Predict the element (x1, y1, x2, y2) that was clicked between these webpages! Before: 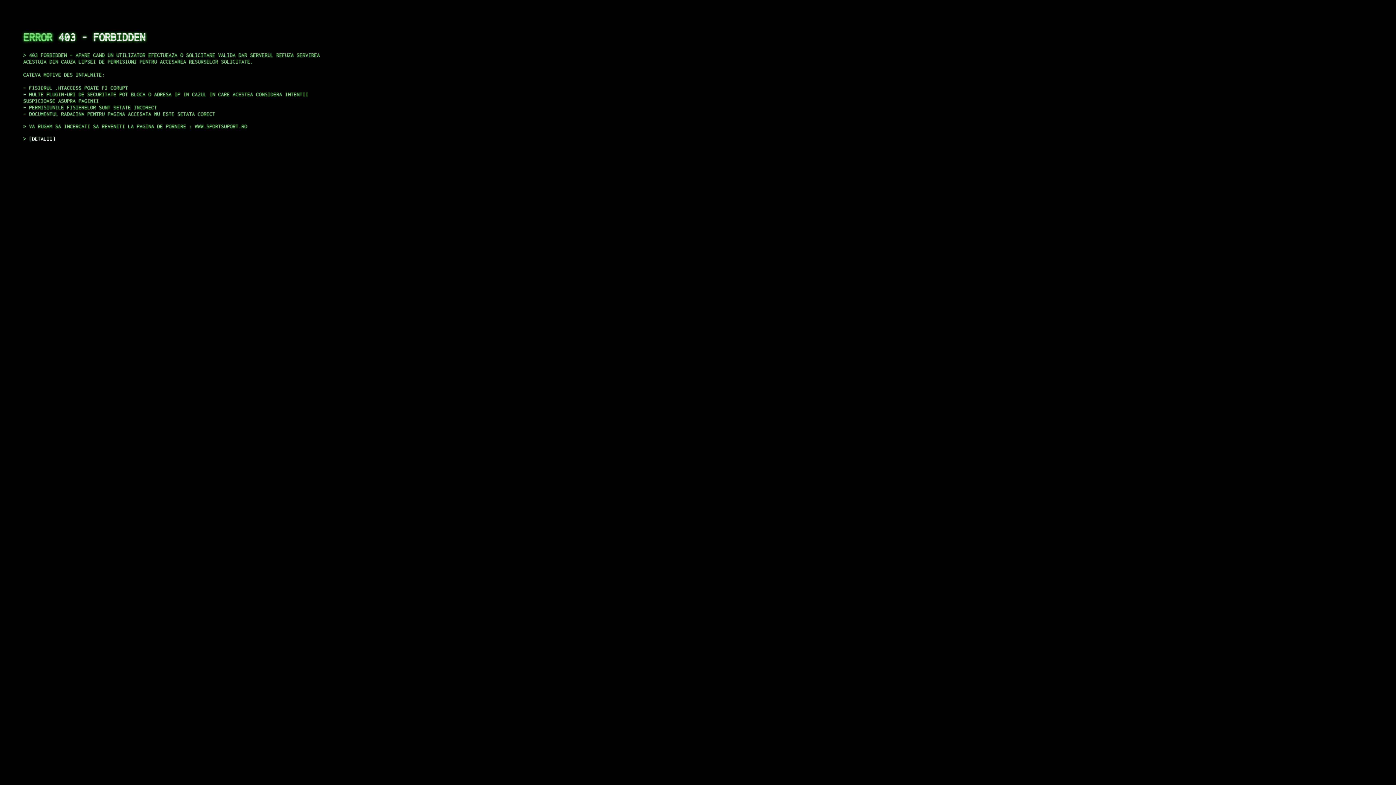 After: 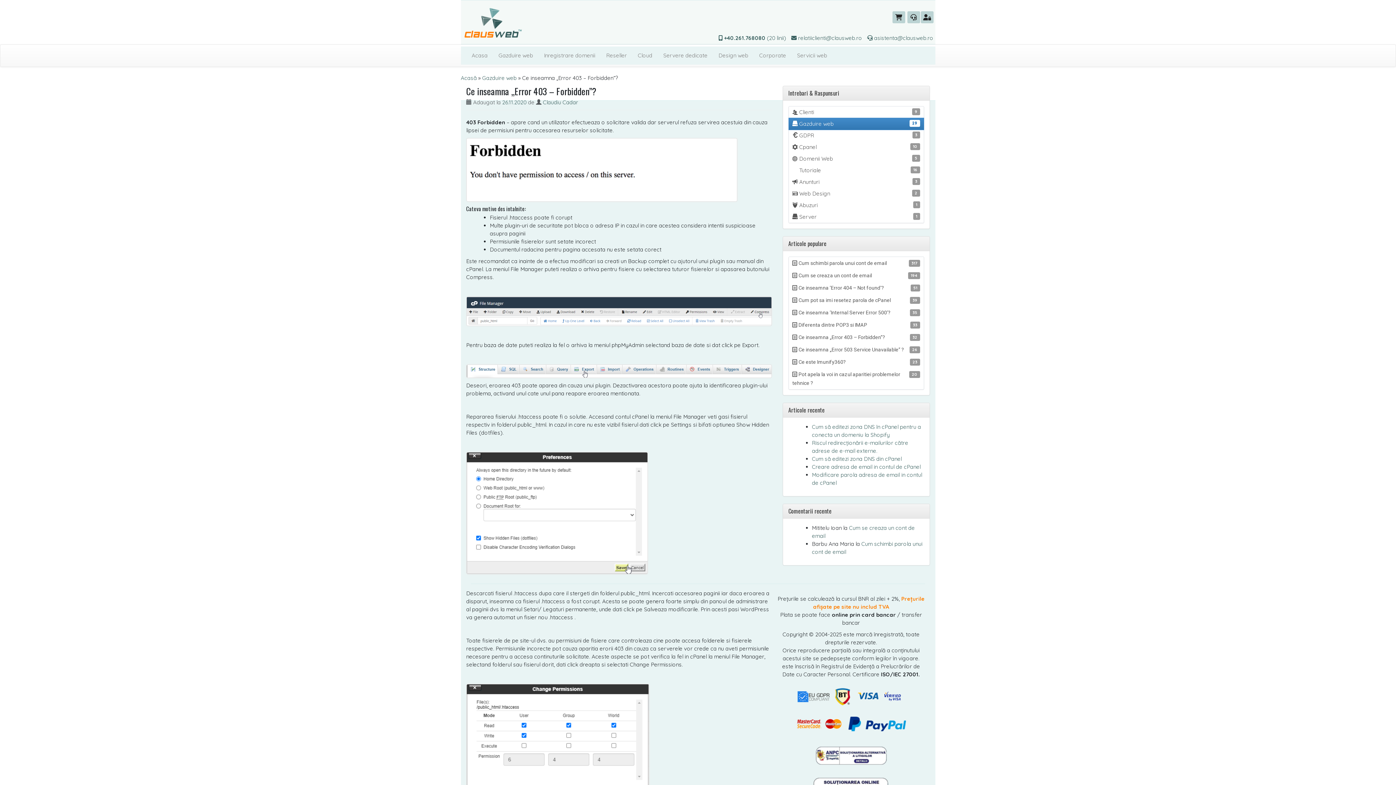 Action: bbox: (29, 135, 55, 141) label: DETALII